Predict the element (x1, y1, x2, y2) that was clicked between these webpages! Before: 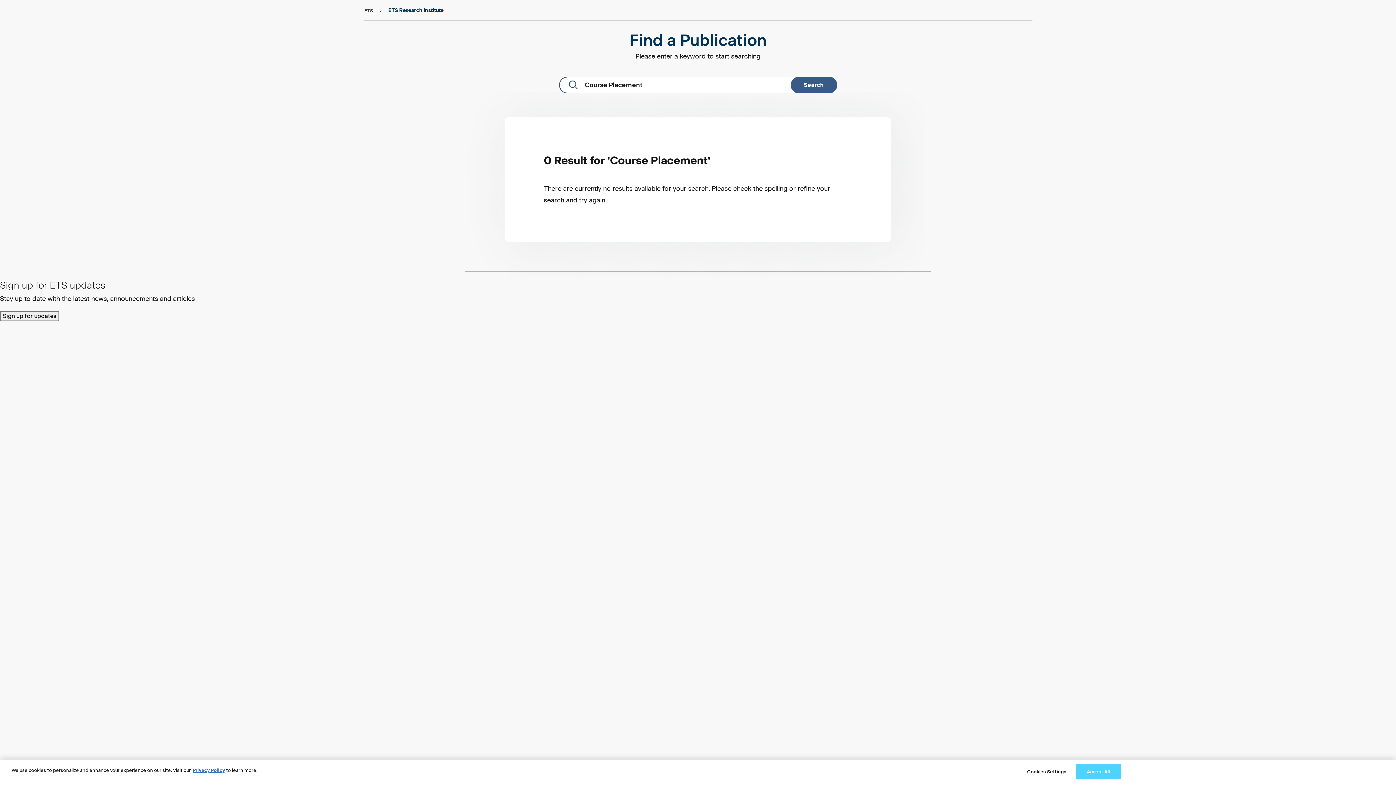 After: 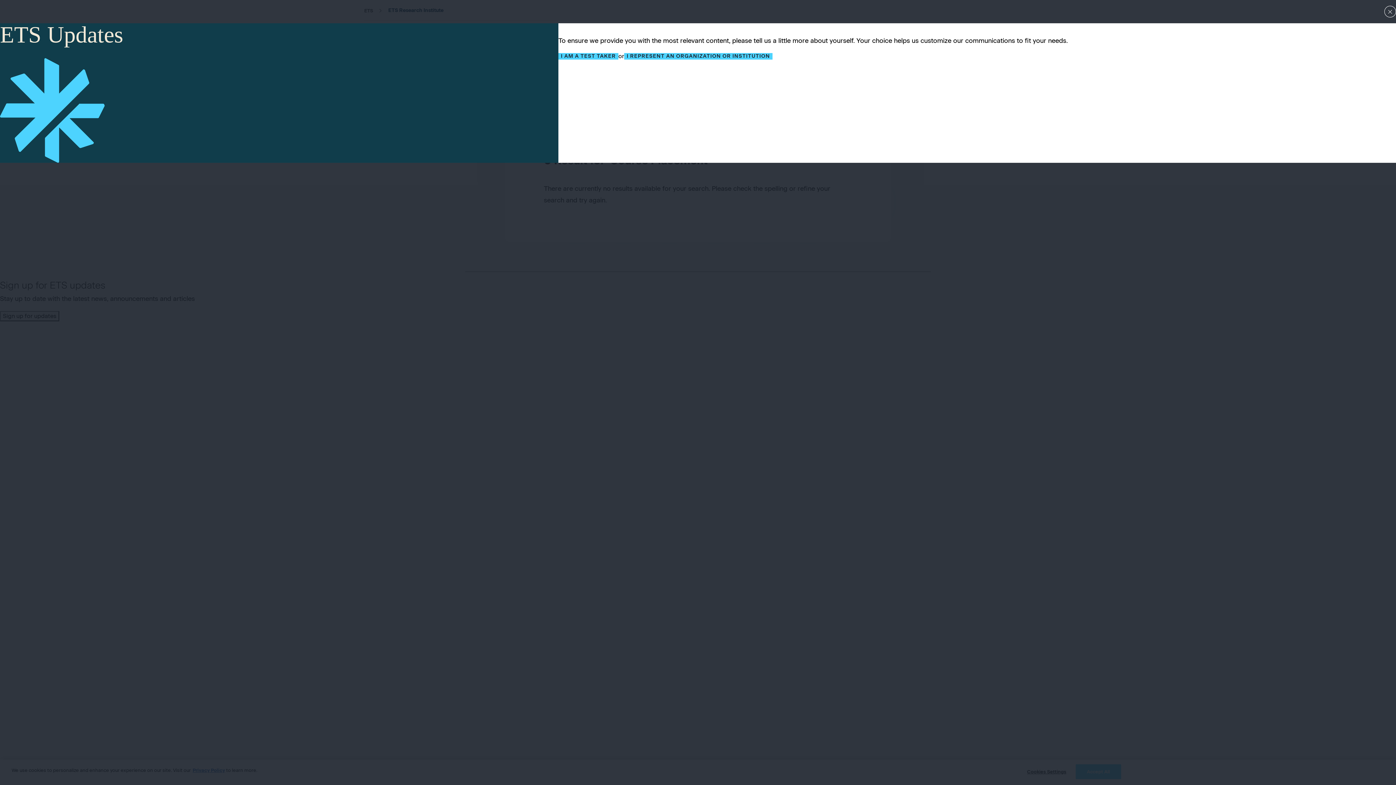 Action: bbox: (0, 311, 59, 321) label: Sign up for updates